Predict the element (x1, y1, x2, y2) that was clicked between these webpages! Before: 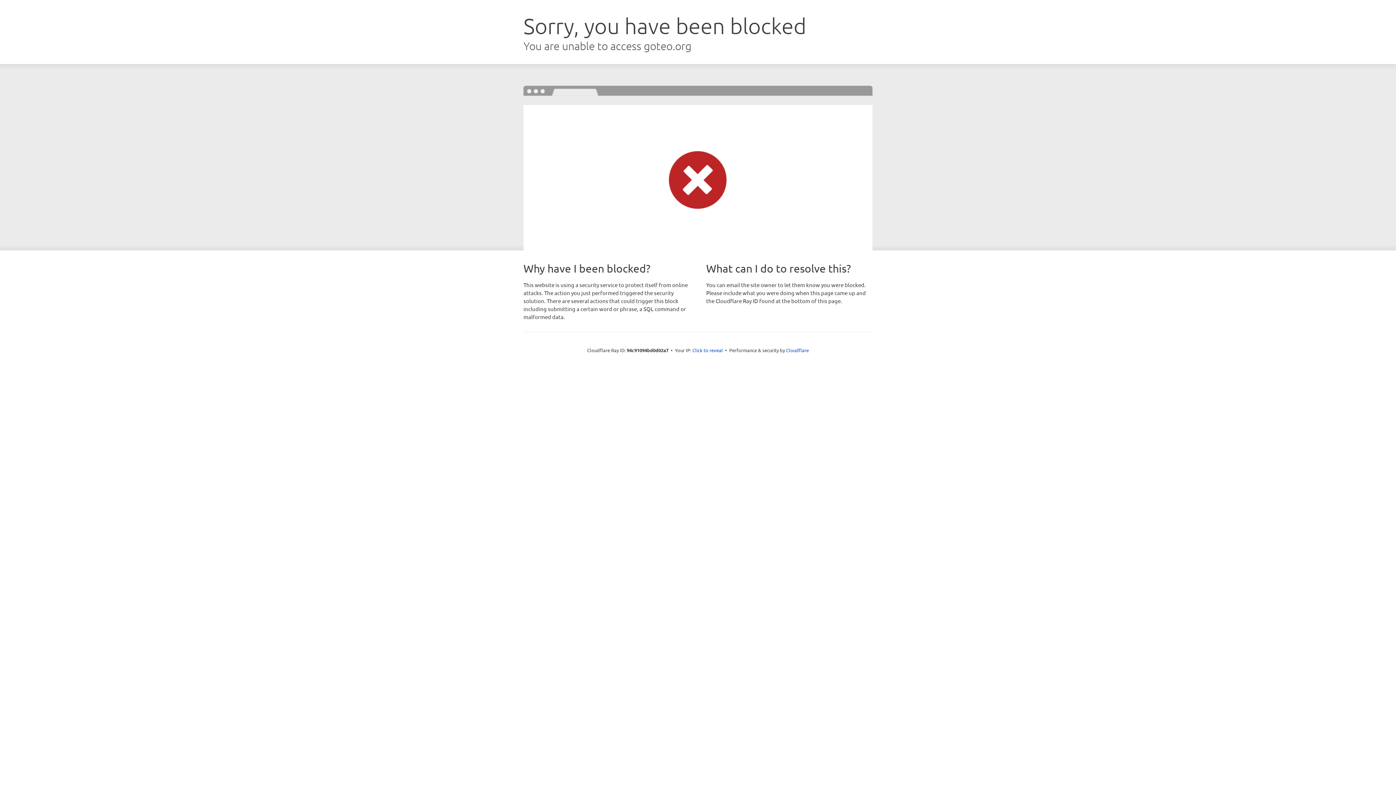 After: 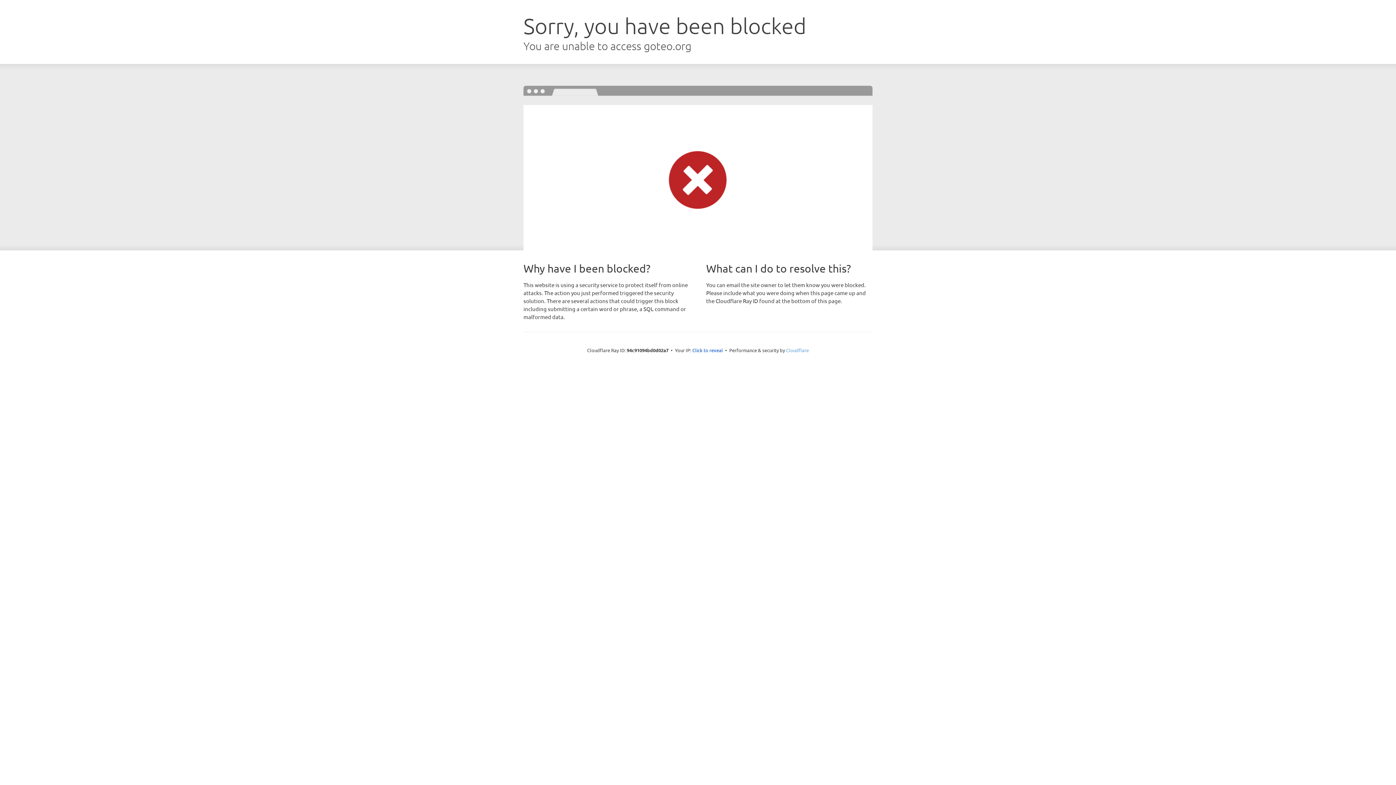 Action: label: Cloudflare bbox: (786, 347, 809, 353)